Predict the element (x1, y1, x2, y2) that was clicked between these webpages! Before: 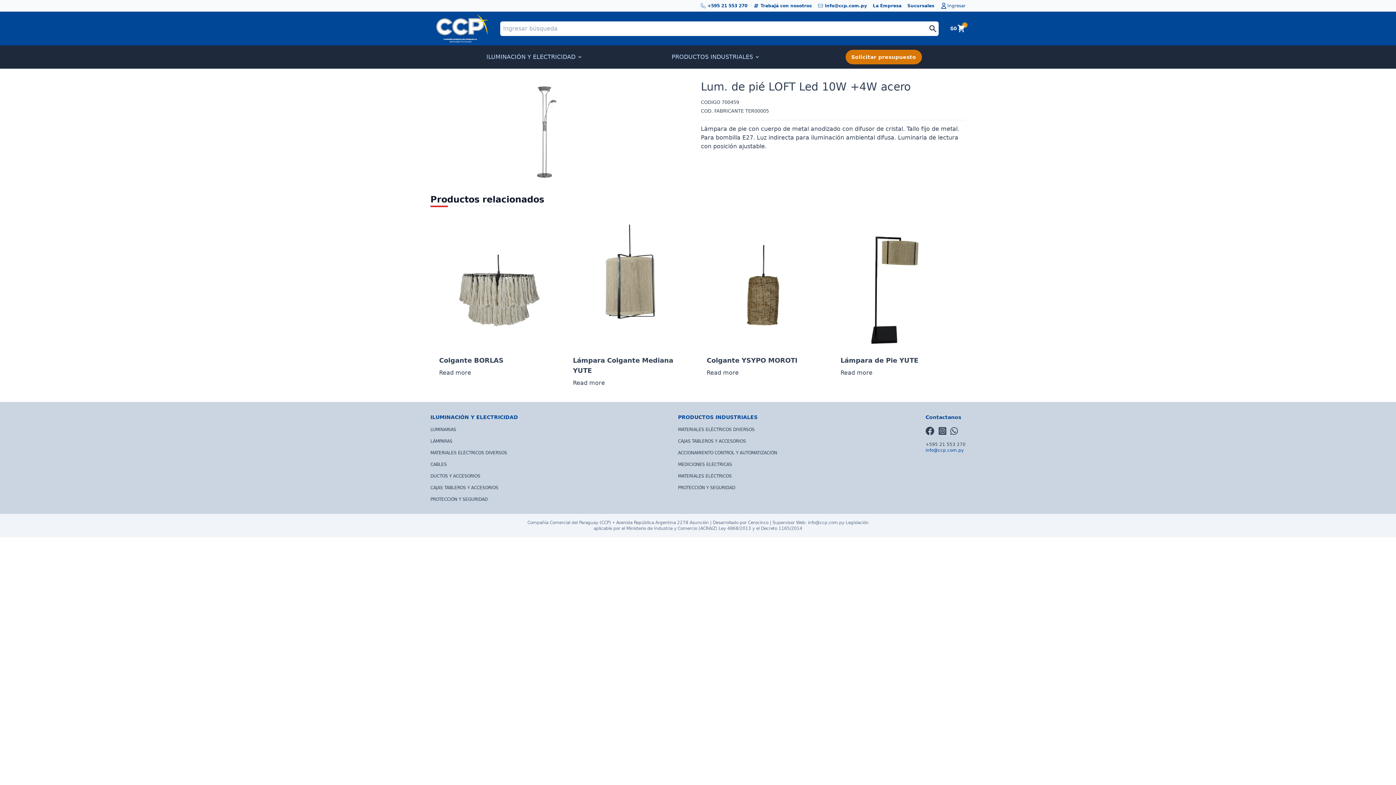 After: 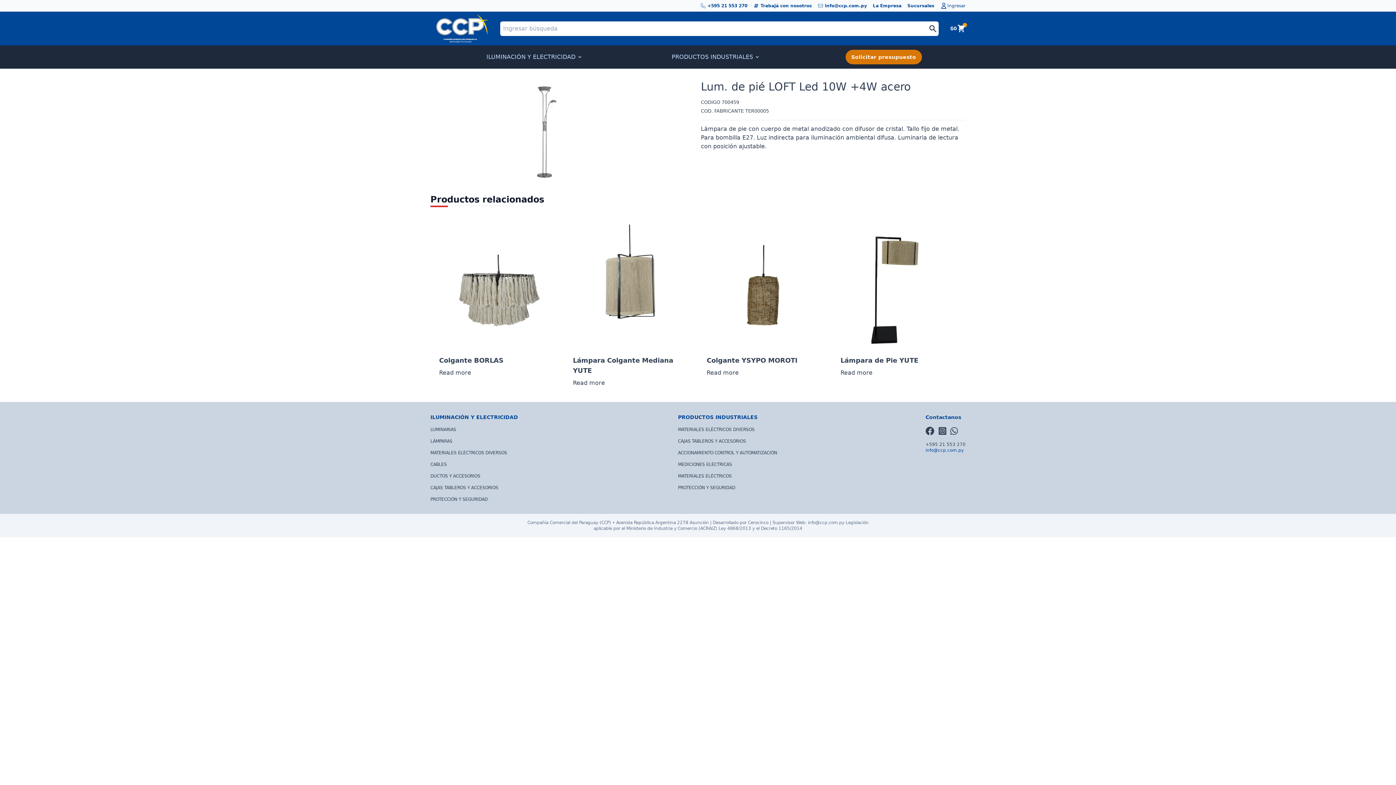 Action: bbox: (925, 430, 934, 435)